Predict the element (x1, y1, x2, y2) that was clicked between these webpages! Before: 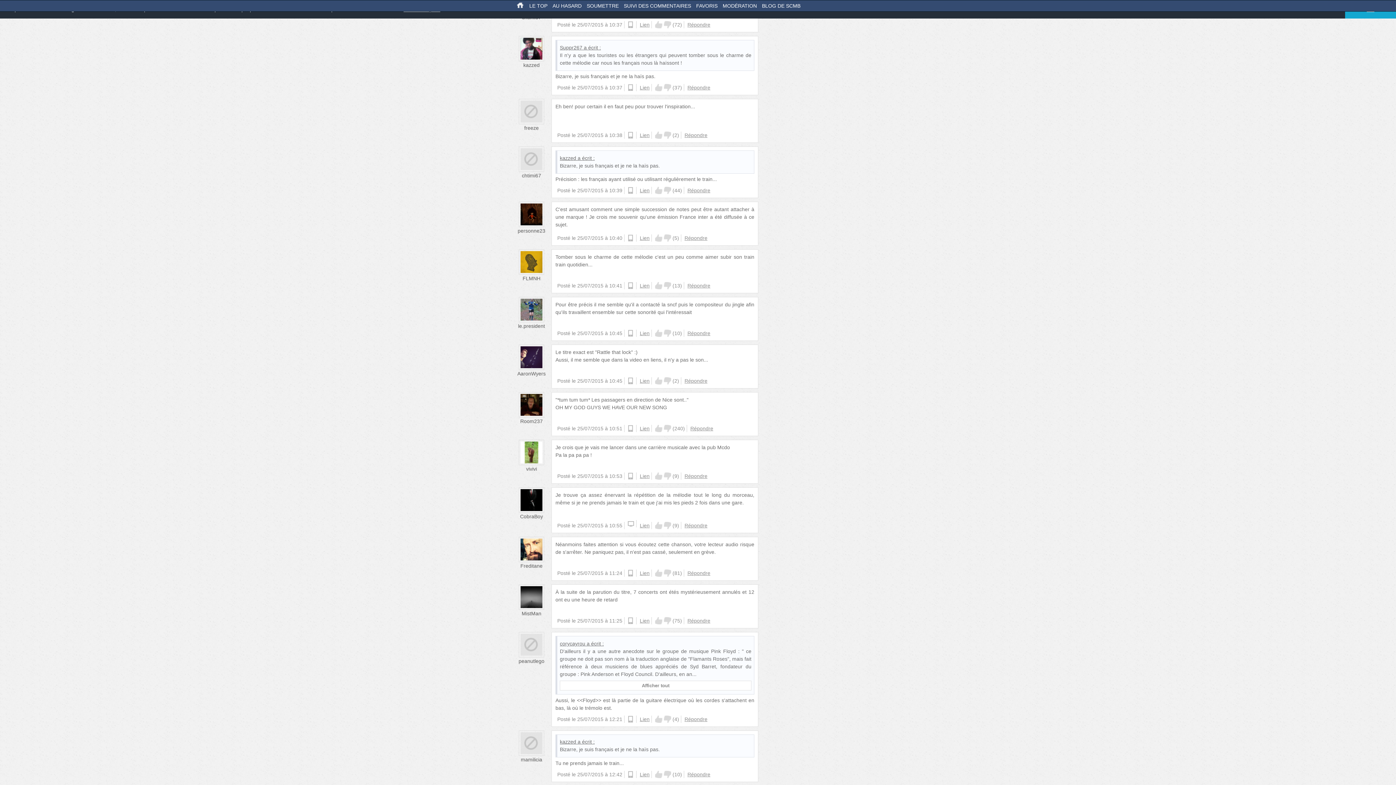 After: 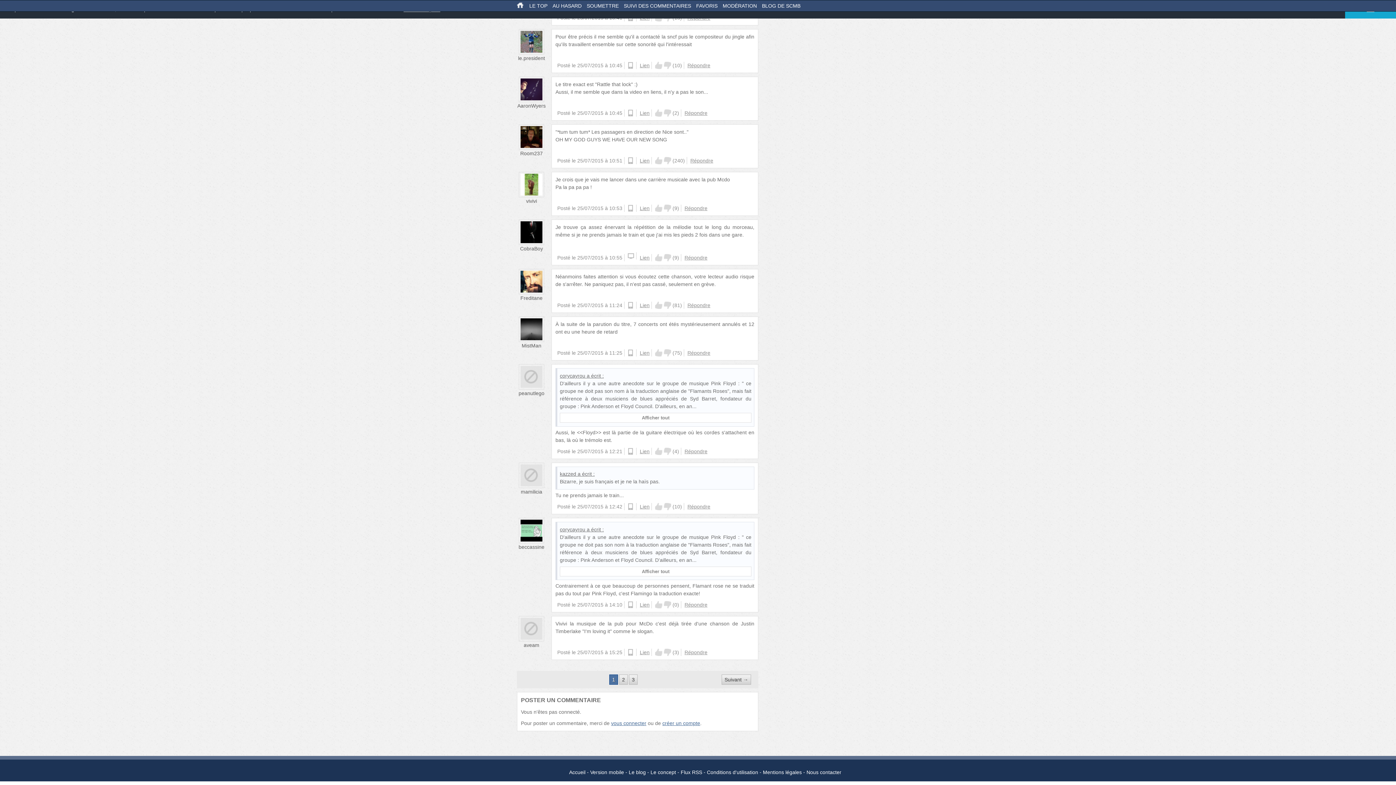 Action: label: Répondre bbox: (690, 425, 713, 431)